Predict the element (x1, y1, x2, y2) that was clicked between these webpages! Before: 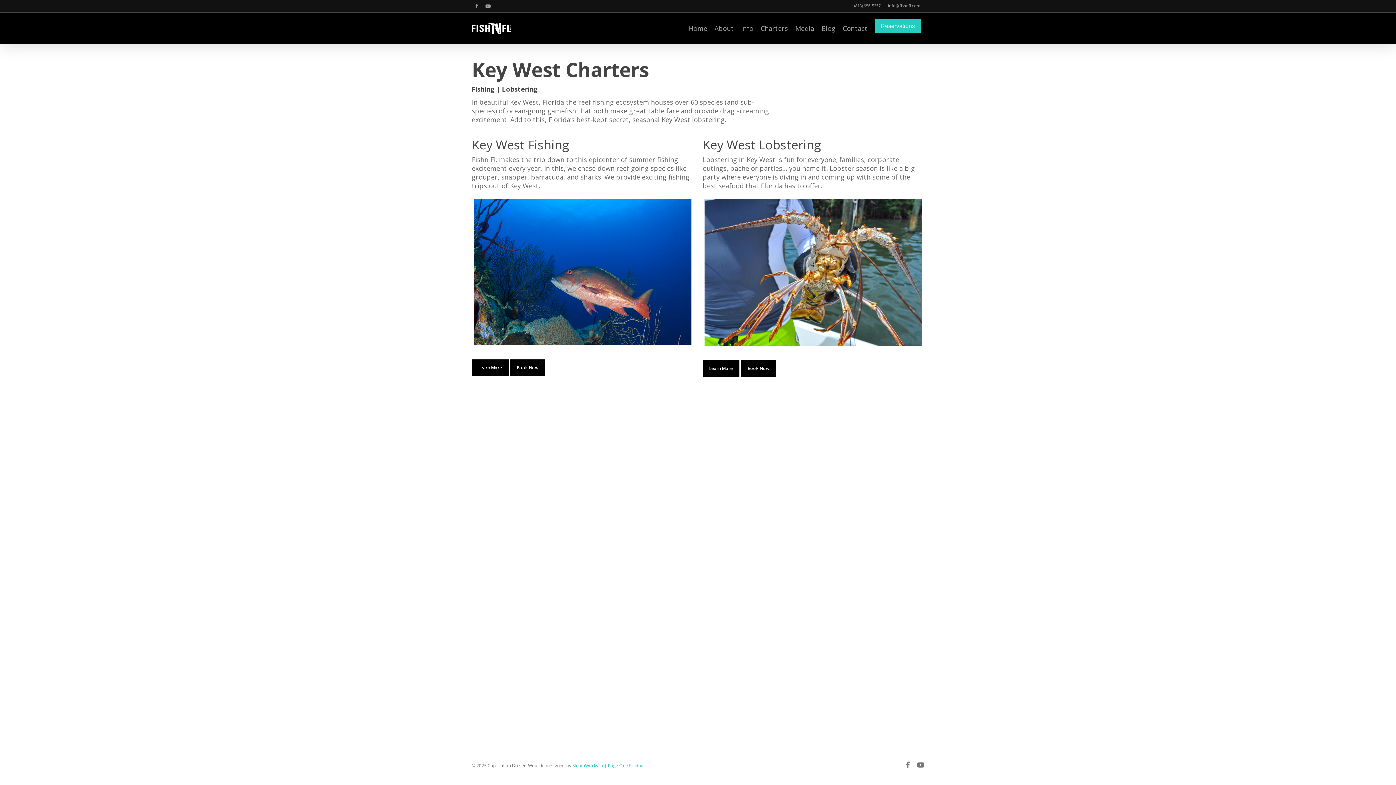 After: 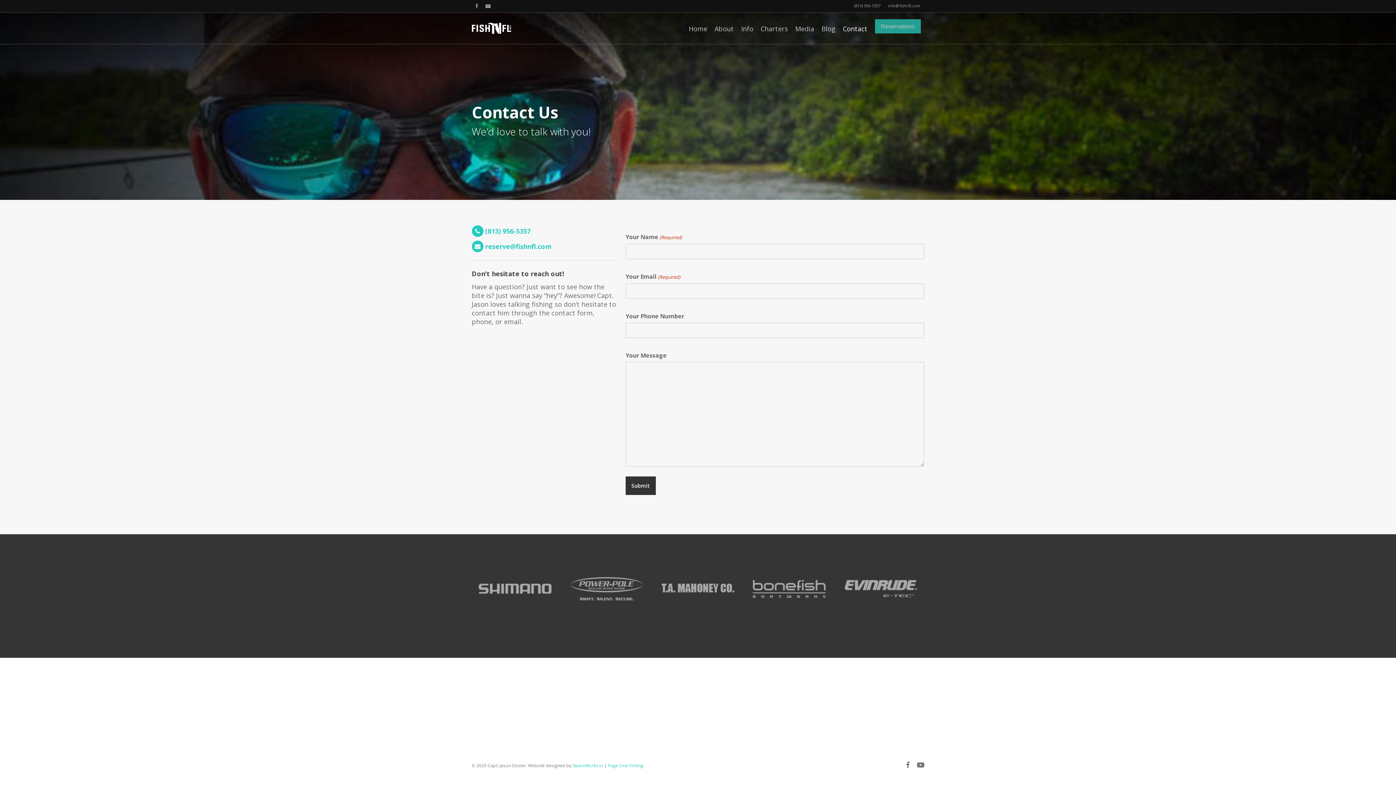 Action: bbox: (839, 25, 871, 31) label: Contact